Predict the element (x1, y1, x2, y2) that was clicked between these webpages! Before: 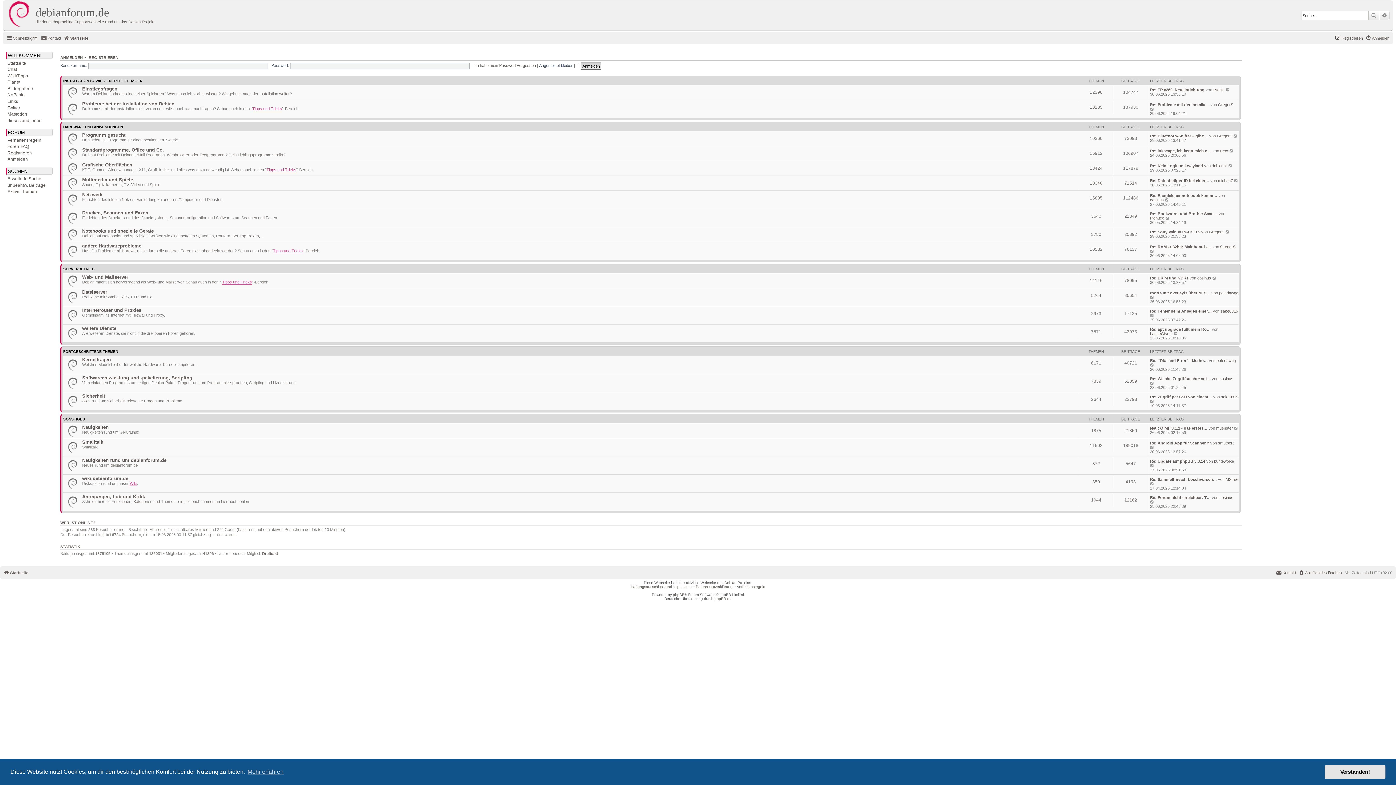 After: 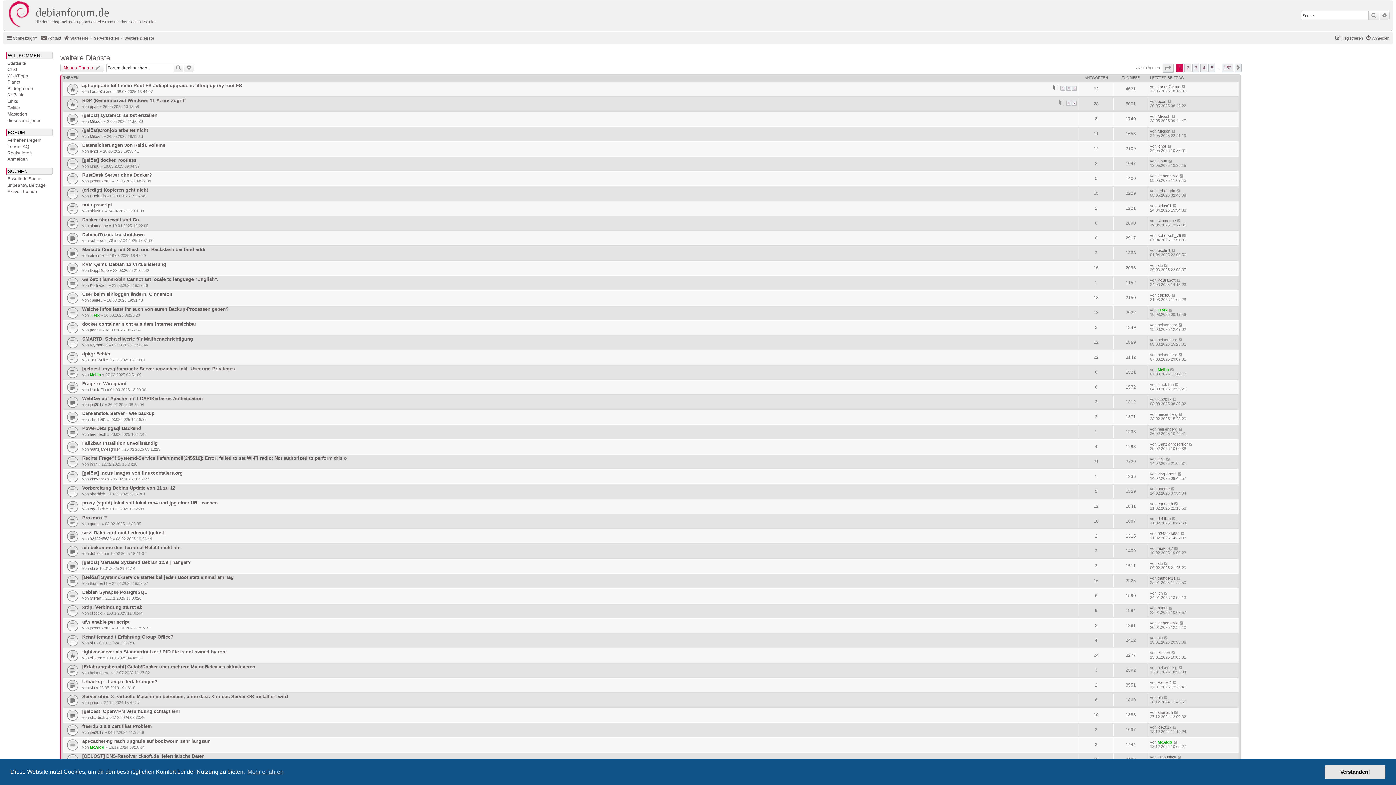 Action: bbox: (82, 325, 116, 331) label: weitere Dienste